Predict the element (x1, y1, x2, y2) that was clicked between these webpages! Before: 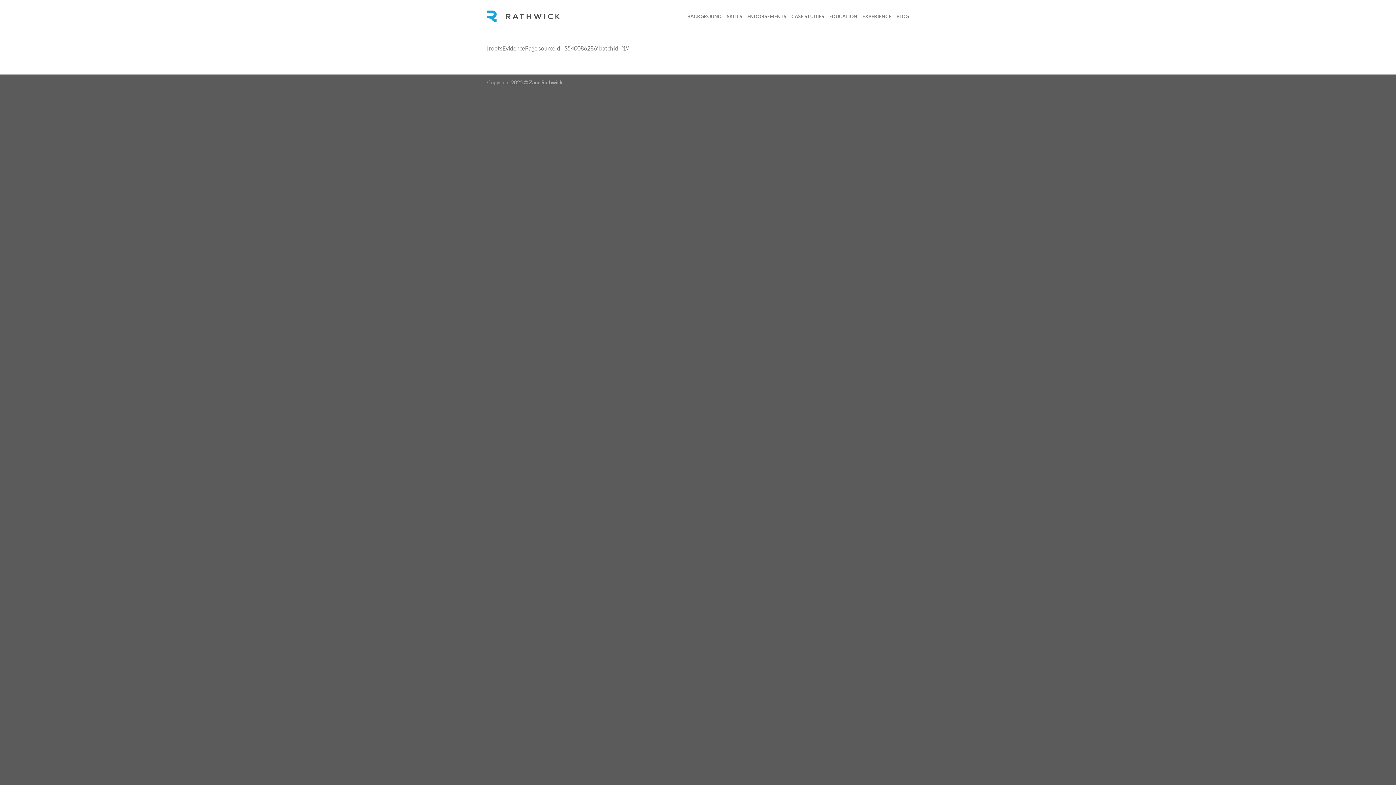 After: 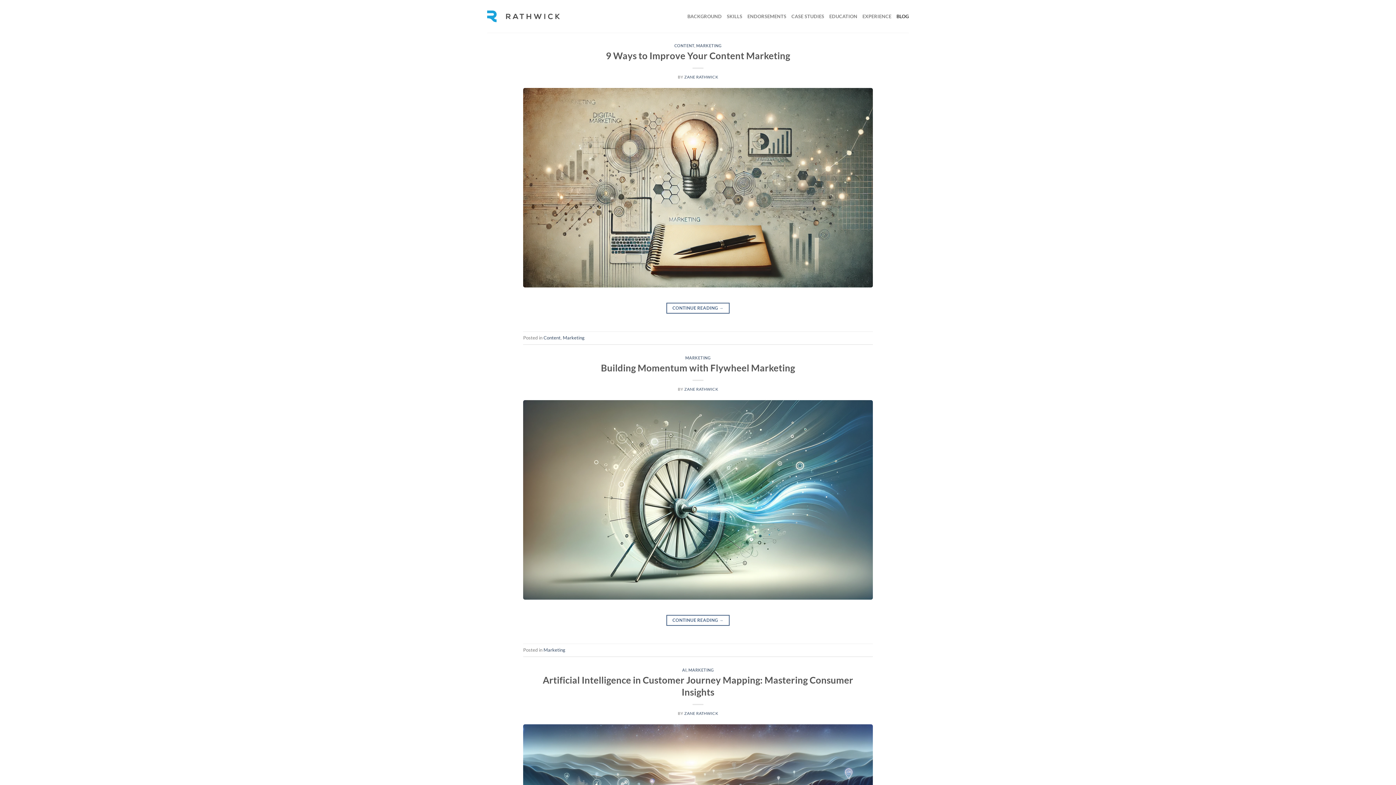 Action: bbox: (896, 9, 909, 23) label: BLOG